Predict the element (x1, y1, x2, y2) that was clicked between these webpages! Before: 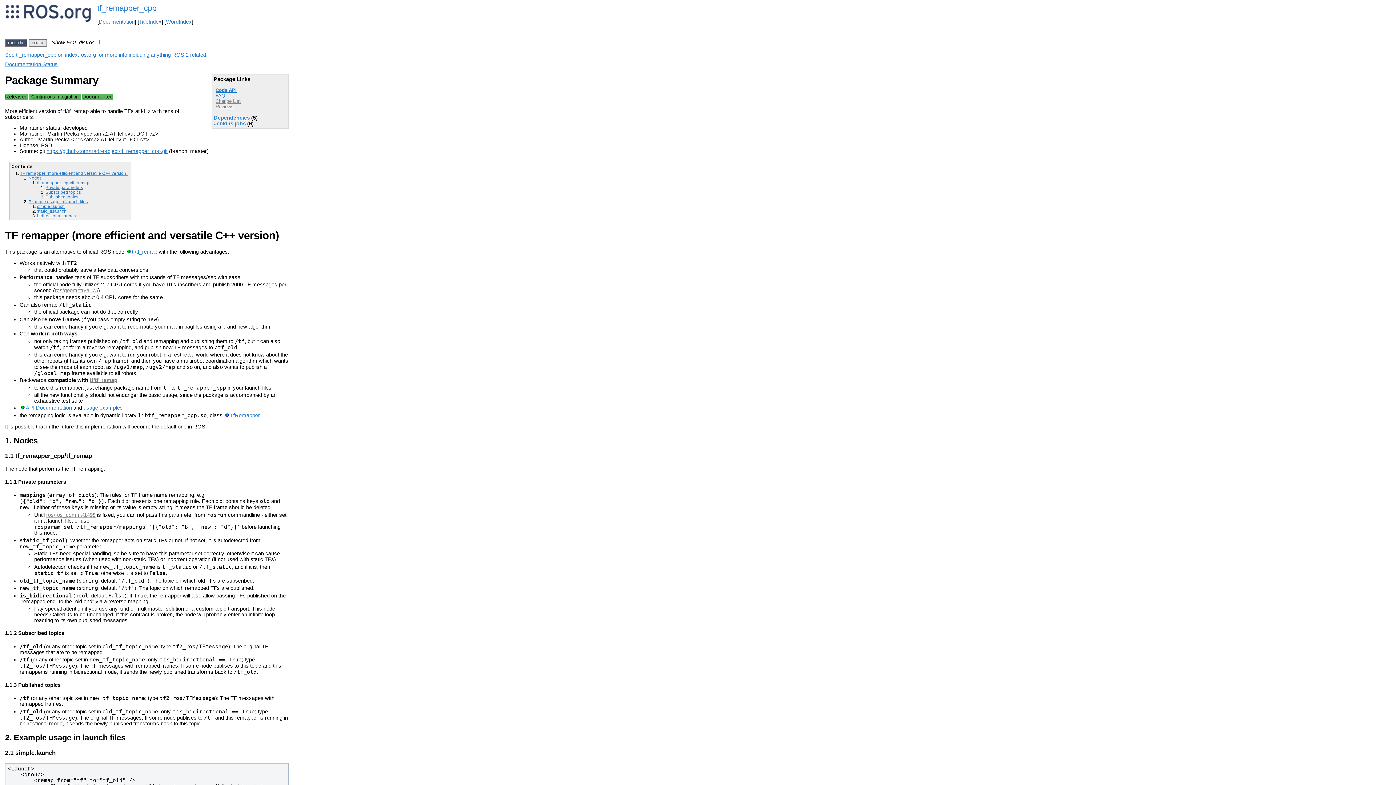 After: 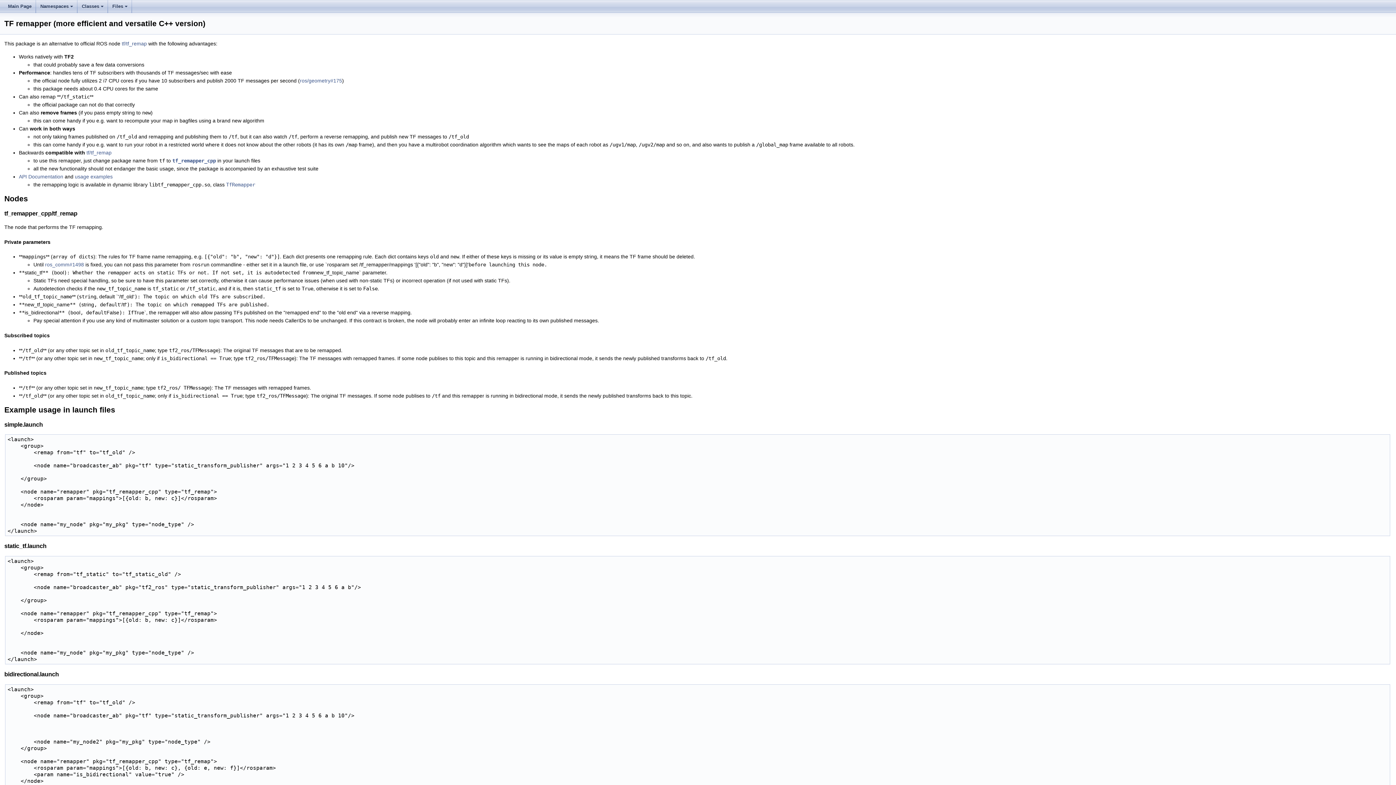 Action: bbox: (19, 405, 71, 411) label: API Documentation